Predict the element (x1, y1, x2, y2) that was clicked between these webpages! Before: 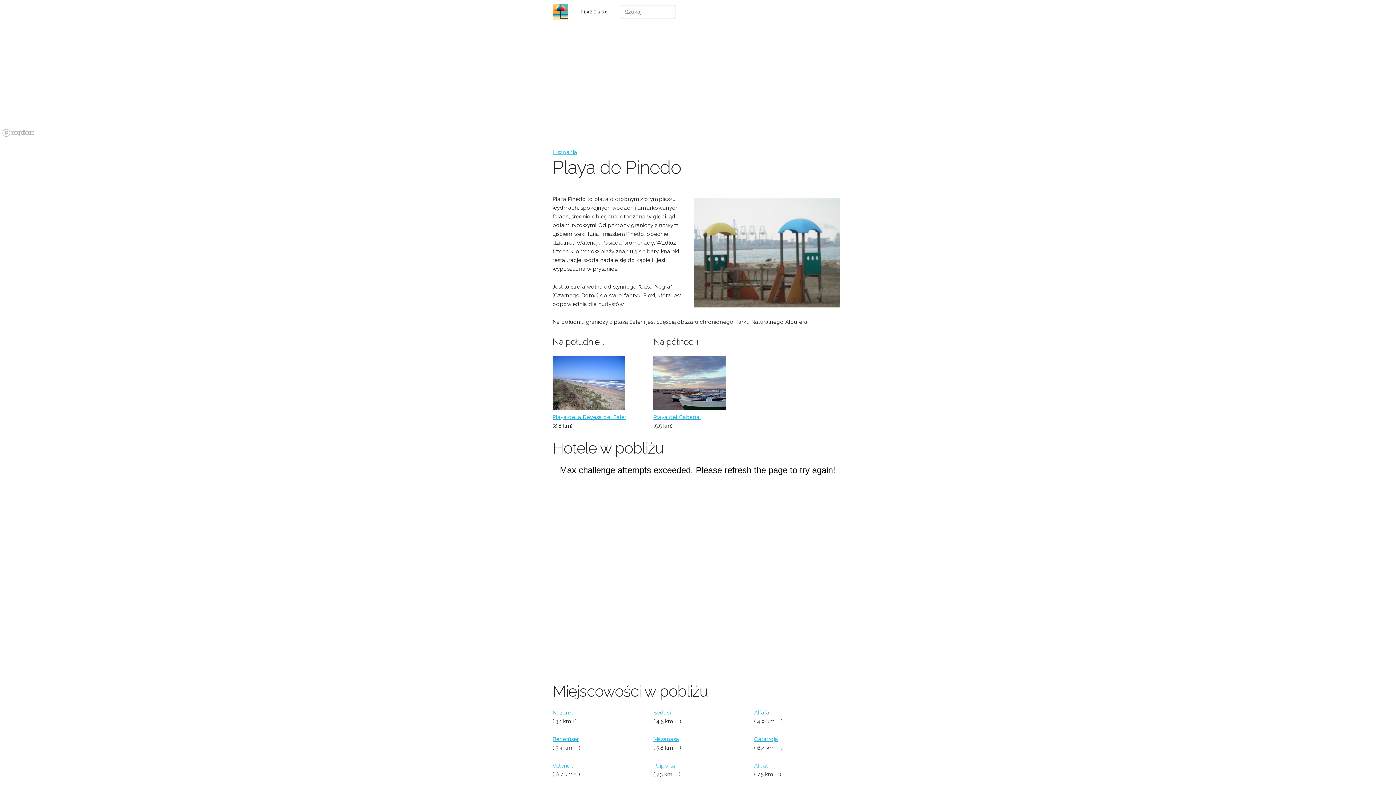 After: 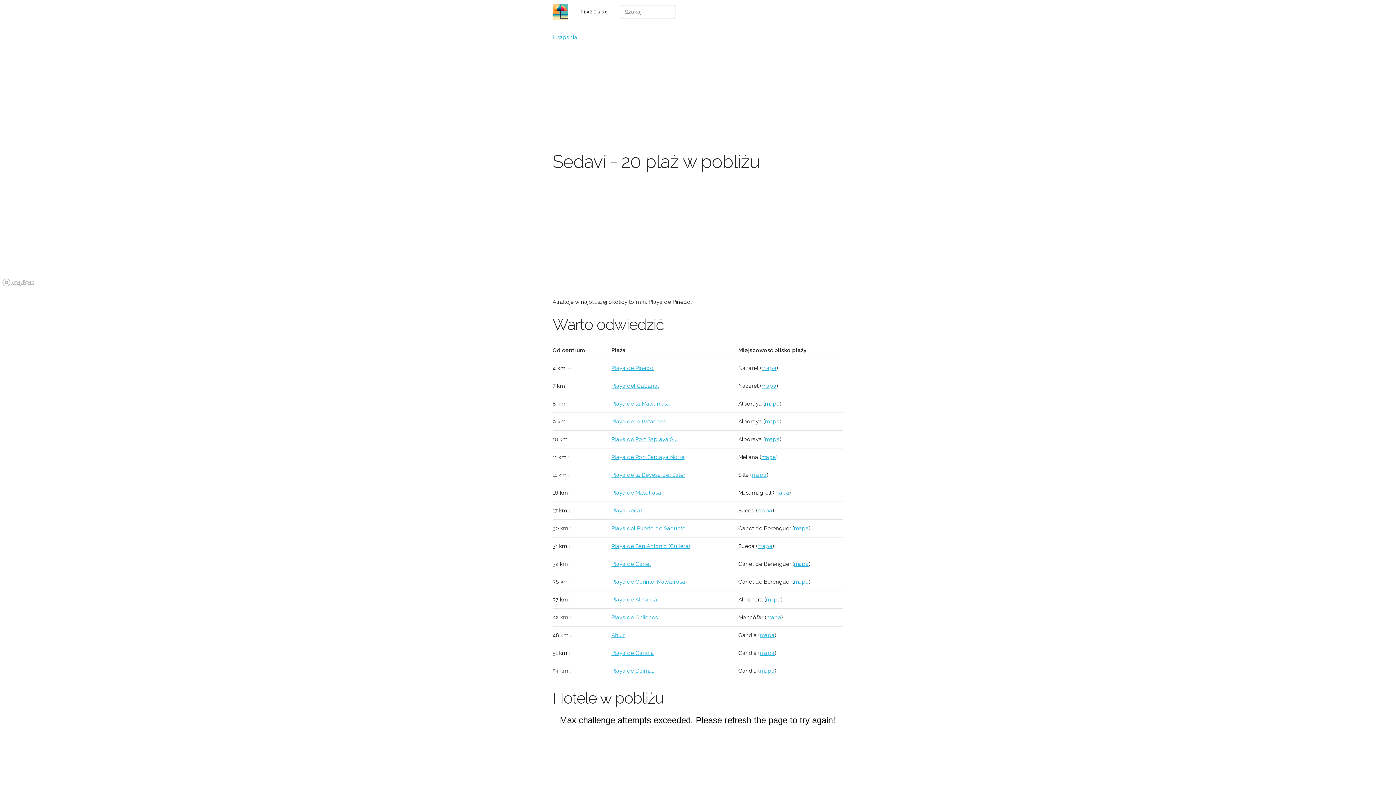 Action: label: Sedaví bbox: (653, 709, 671, 716)